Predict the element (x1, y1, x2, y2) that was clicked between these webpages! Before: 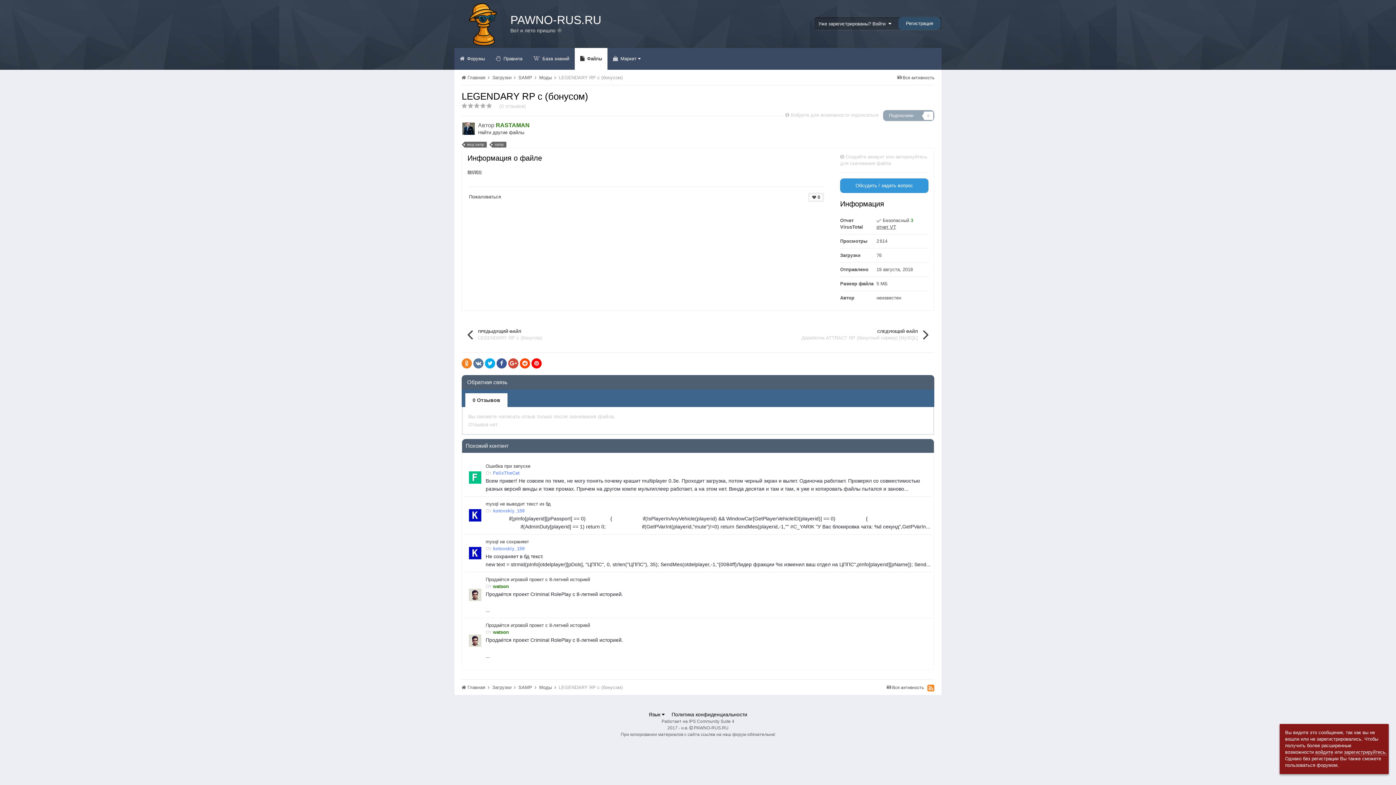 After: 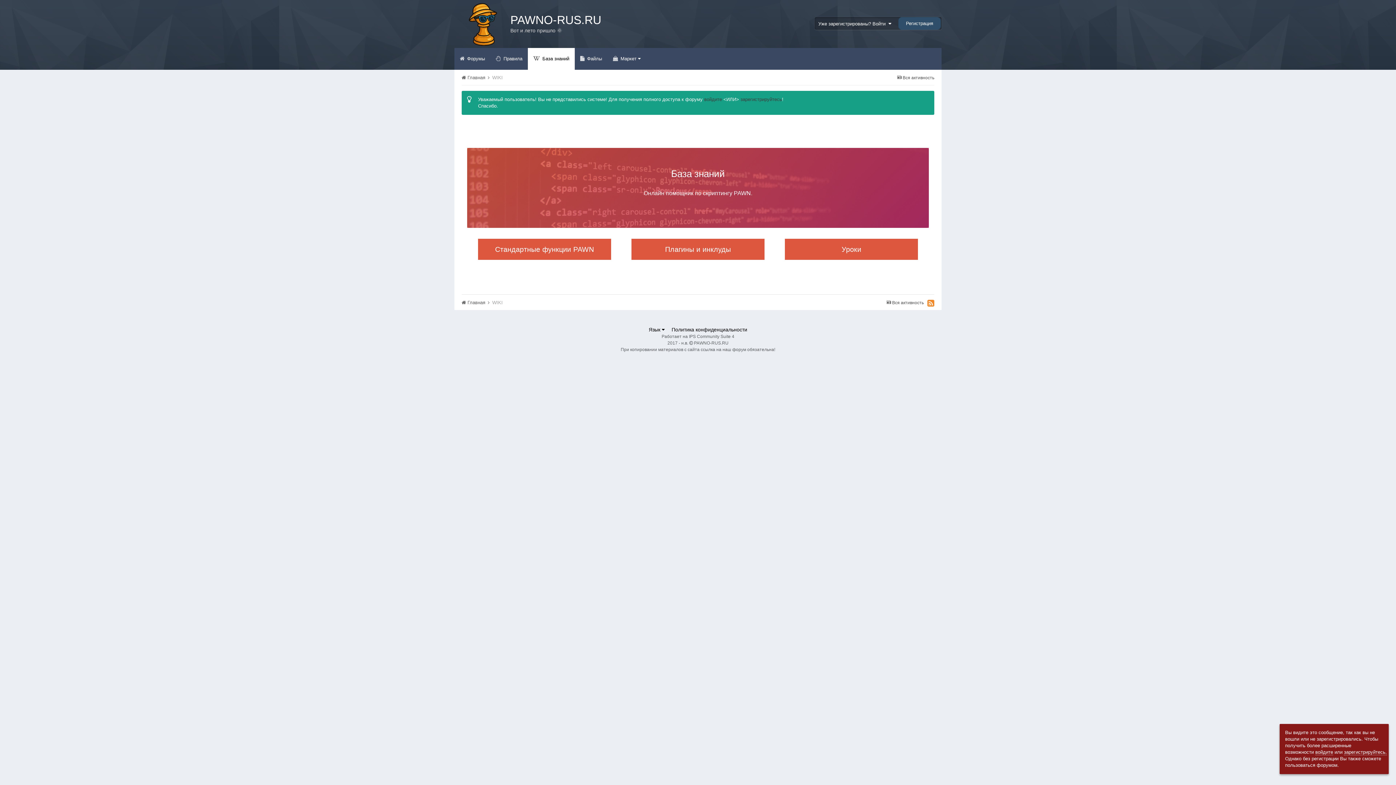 Action: bbox: (528, 48, 574, 69) label:  База знаний